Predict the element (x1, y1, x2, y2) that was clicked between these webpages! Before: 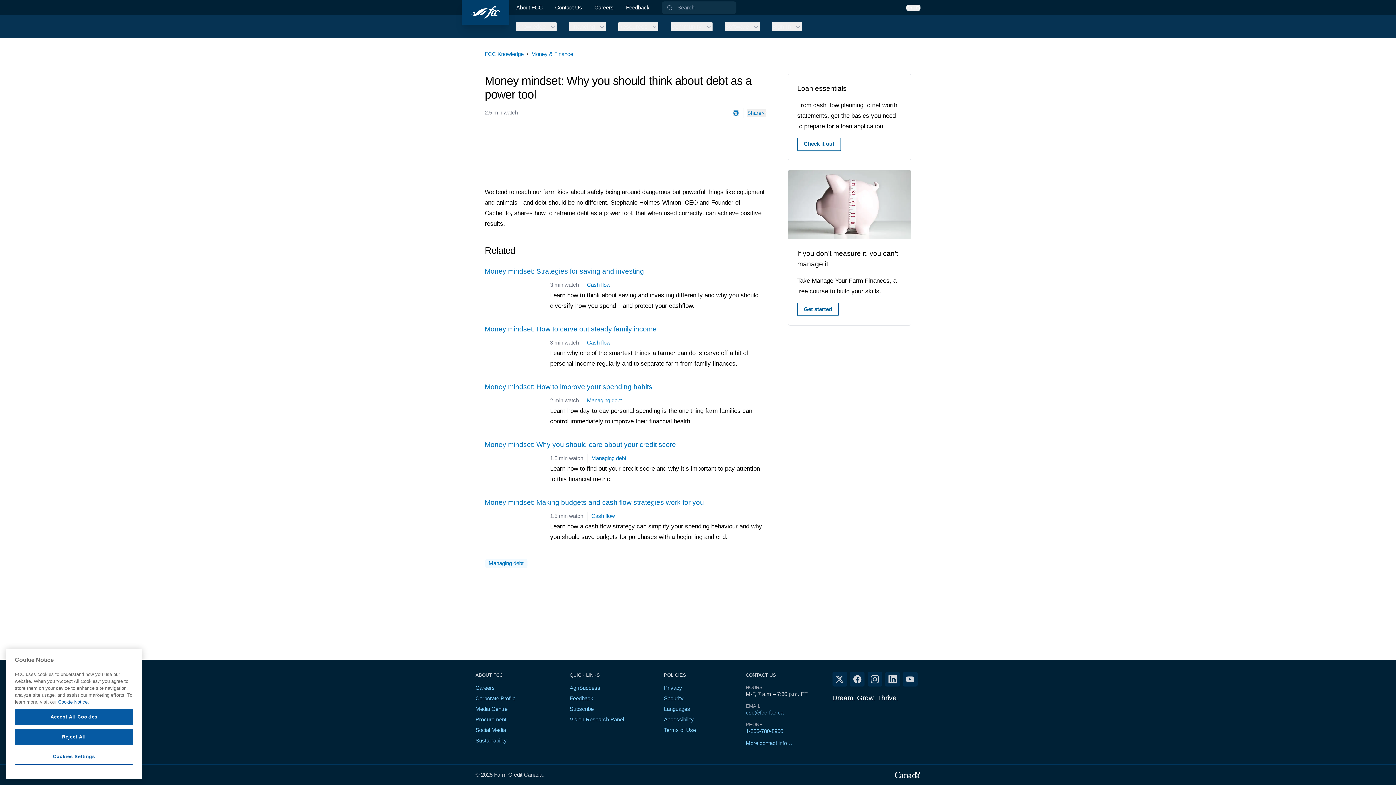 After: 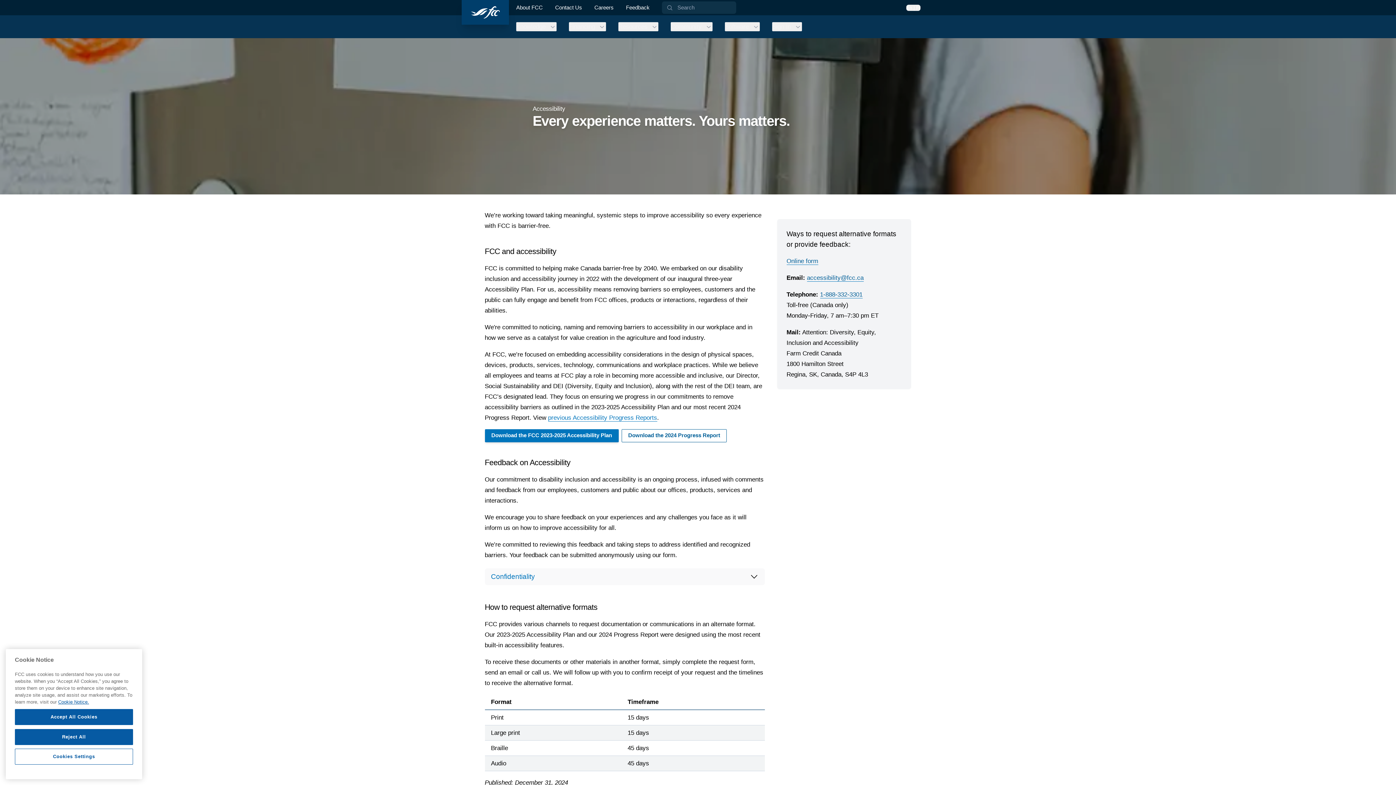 Action: bbox: (664, 717, 693, 722) label: Accessibility